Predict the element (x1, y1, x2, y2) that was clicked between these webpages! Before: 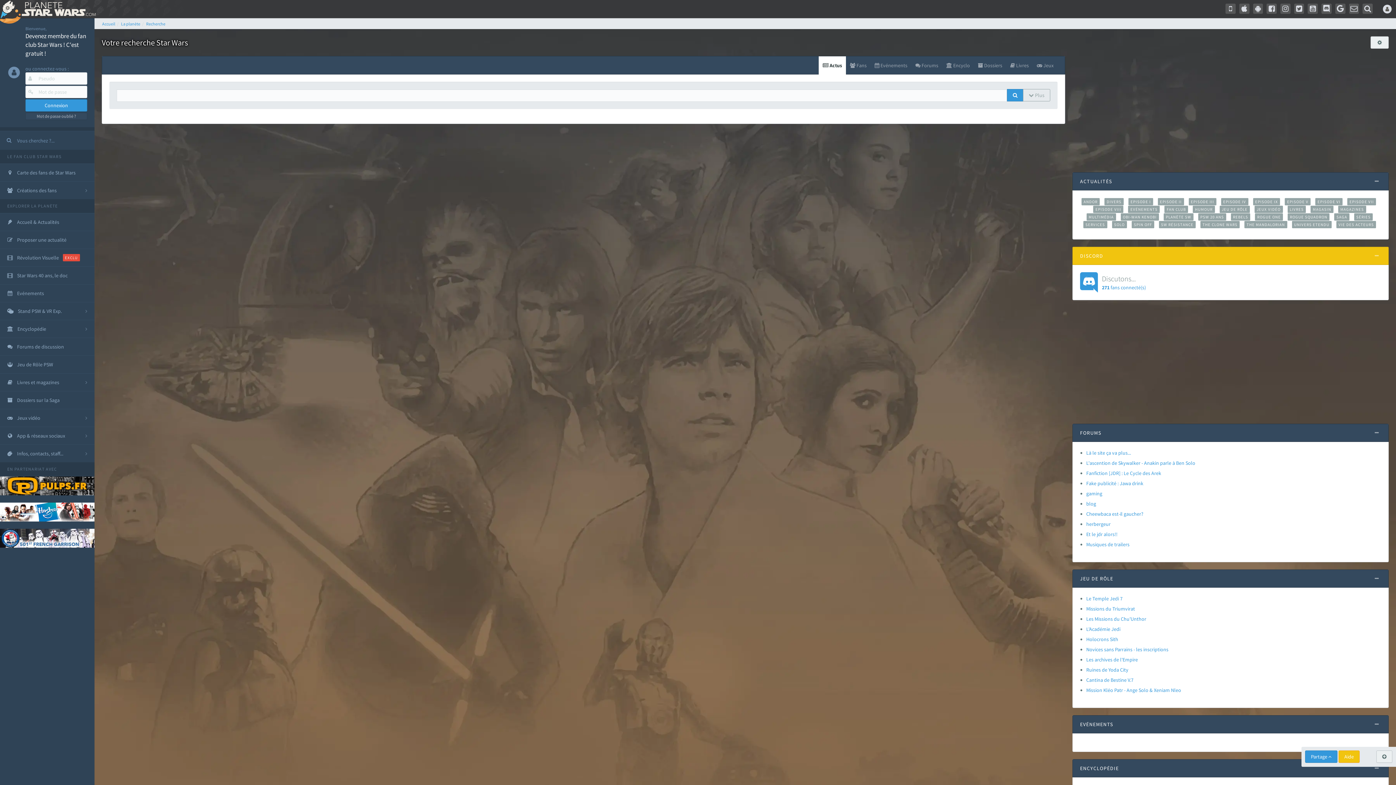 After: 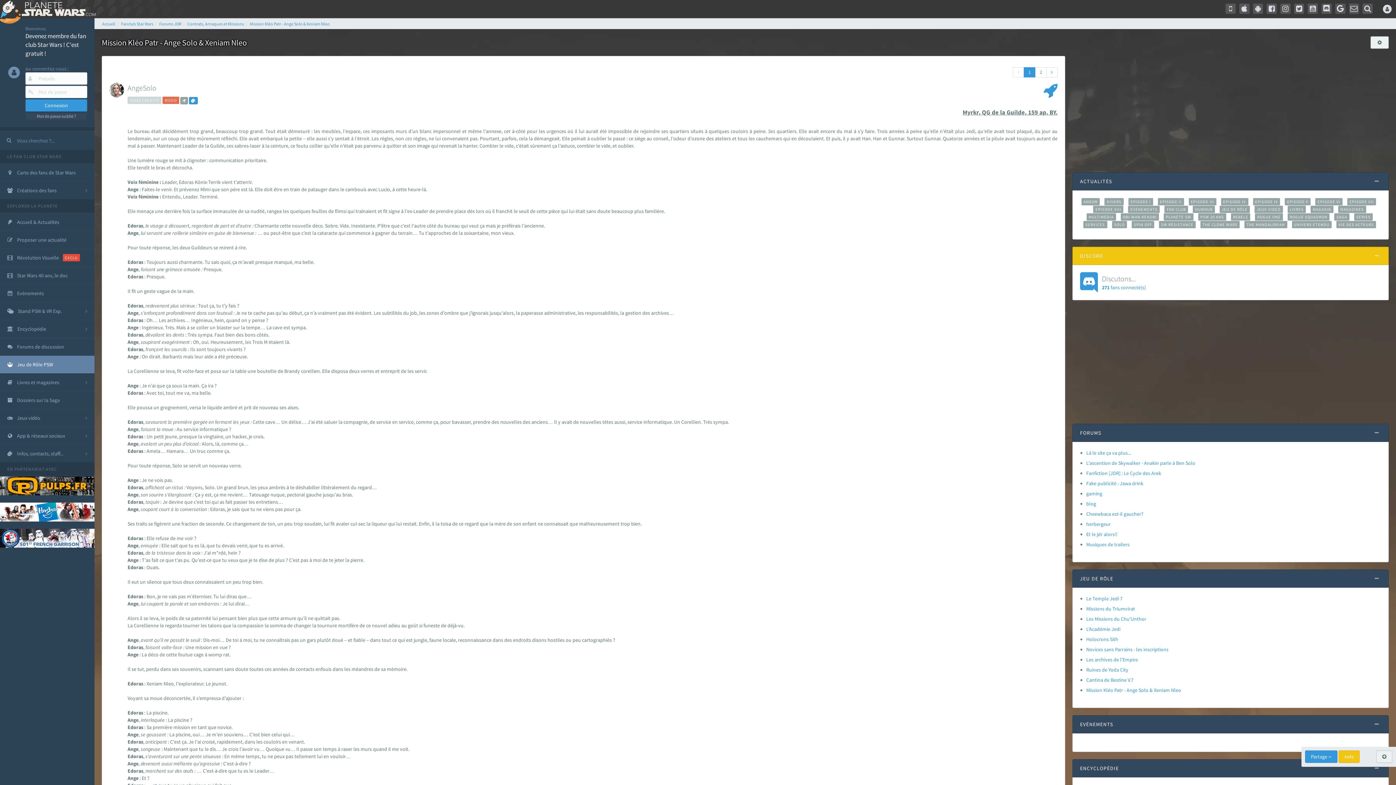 Action: bbox: (1086, 687, 1181, 693) label: Mission Kléo Patr - Ange Solo & Xeniam Nleo